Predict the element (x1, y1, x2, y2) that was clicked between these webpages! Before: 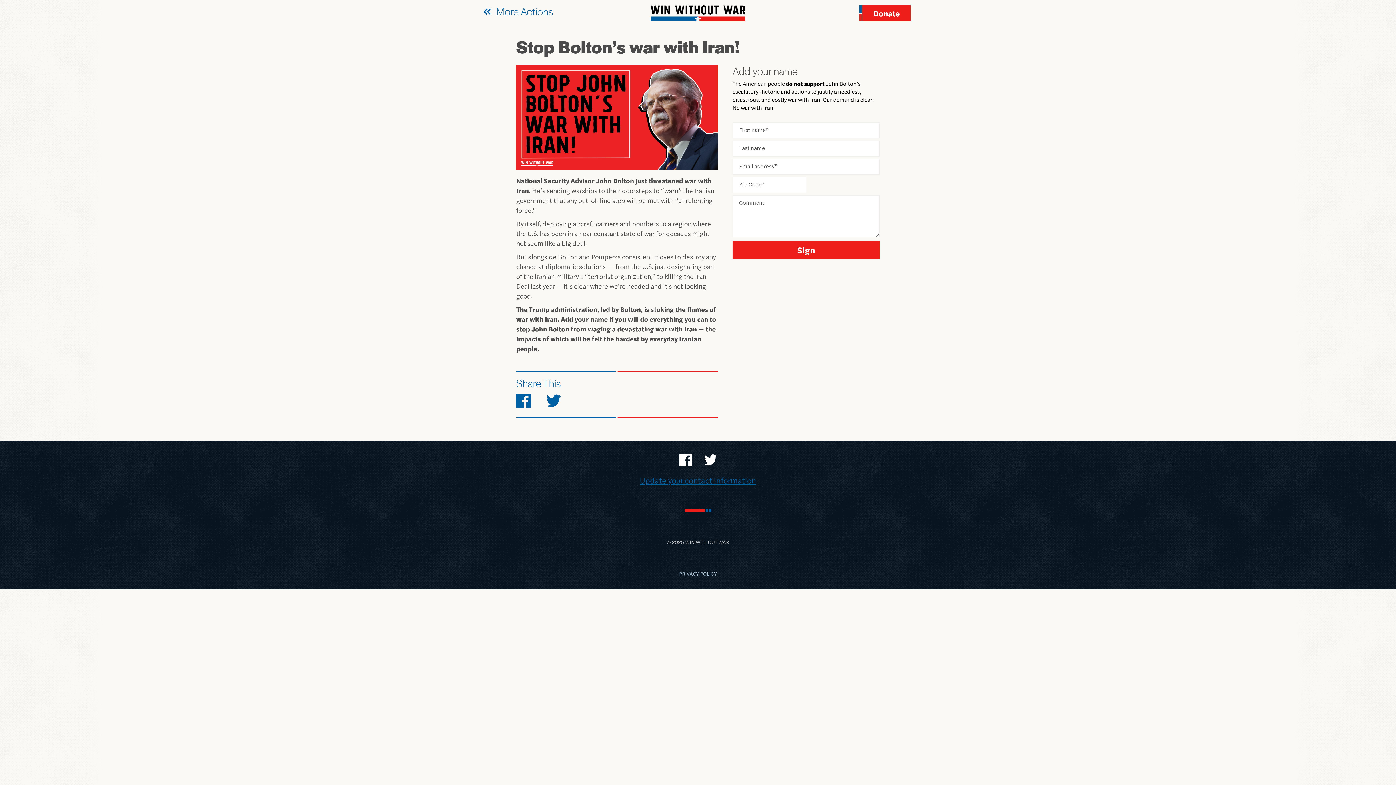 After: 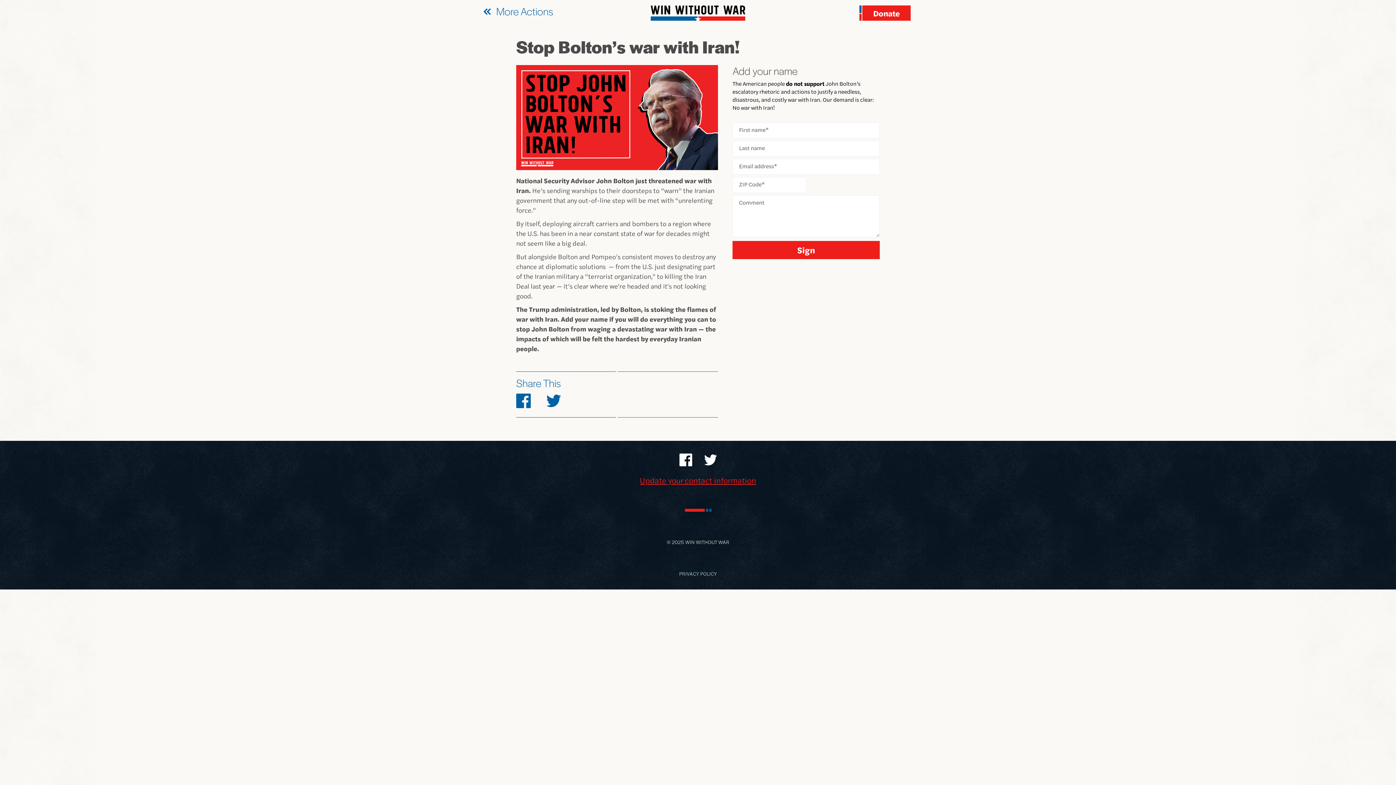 Action: label: Update your contact information bbox: (640, 474, 756, 486)